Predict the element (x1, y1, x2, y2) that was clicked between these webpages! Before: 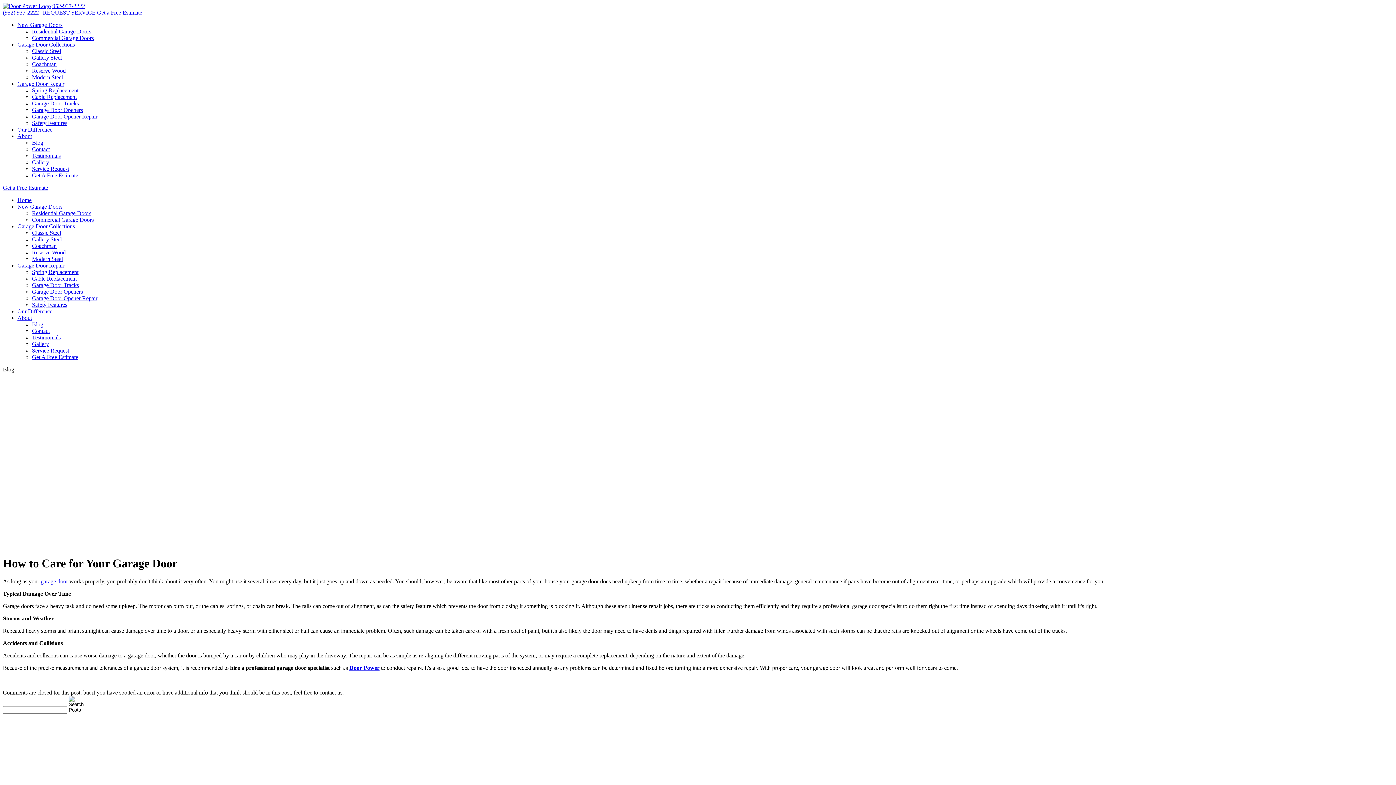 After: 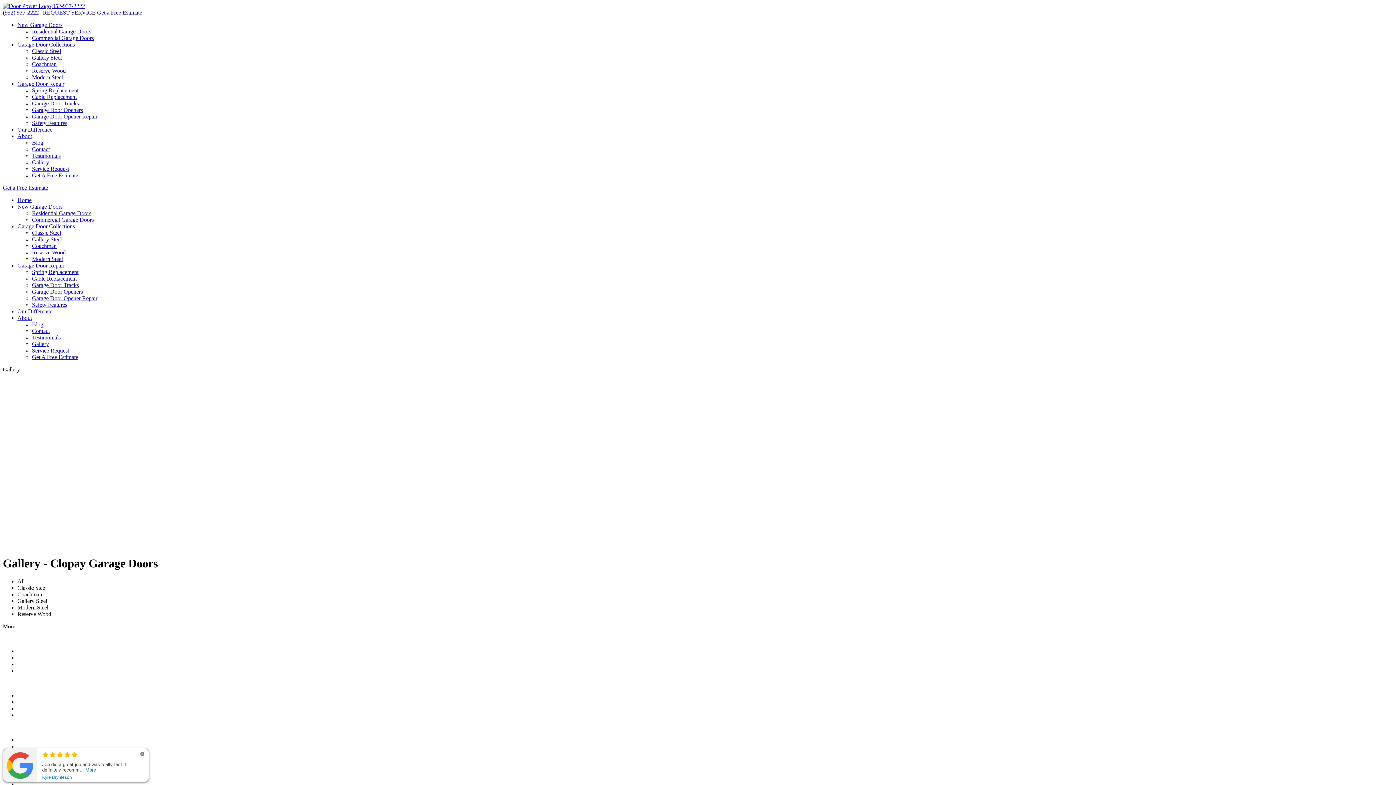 Action: label: Gallery bbox: (32, 159, 49, 165)